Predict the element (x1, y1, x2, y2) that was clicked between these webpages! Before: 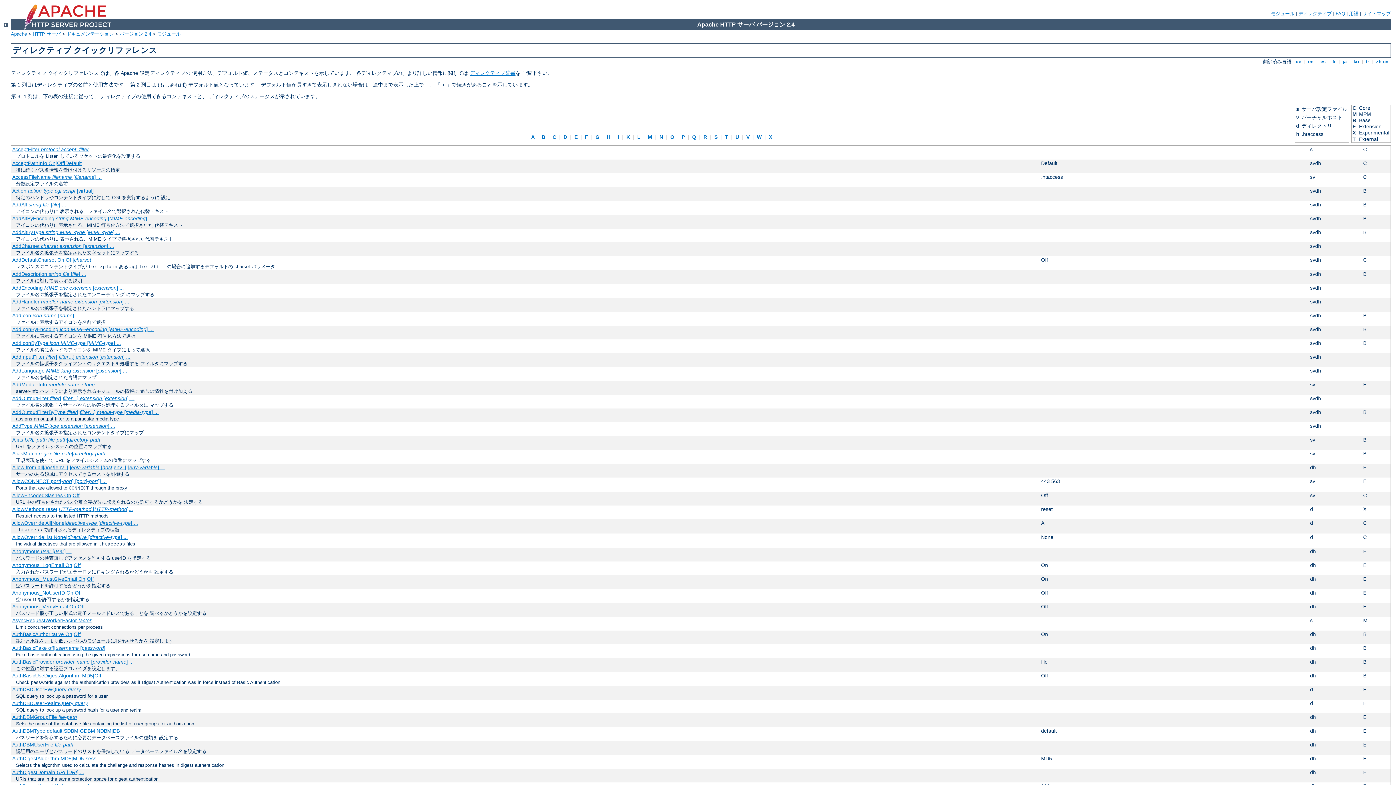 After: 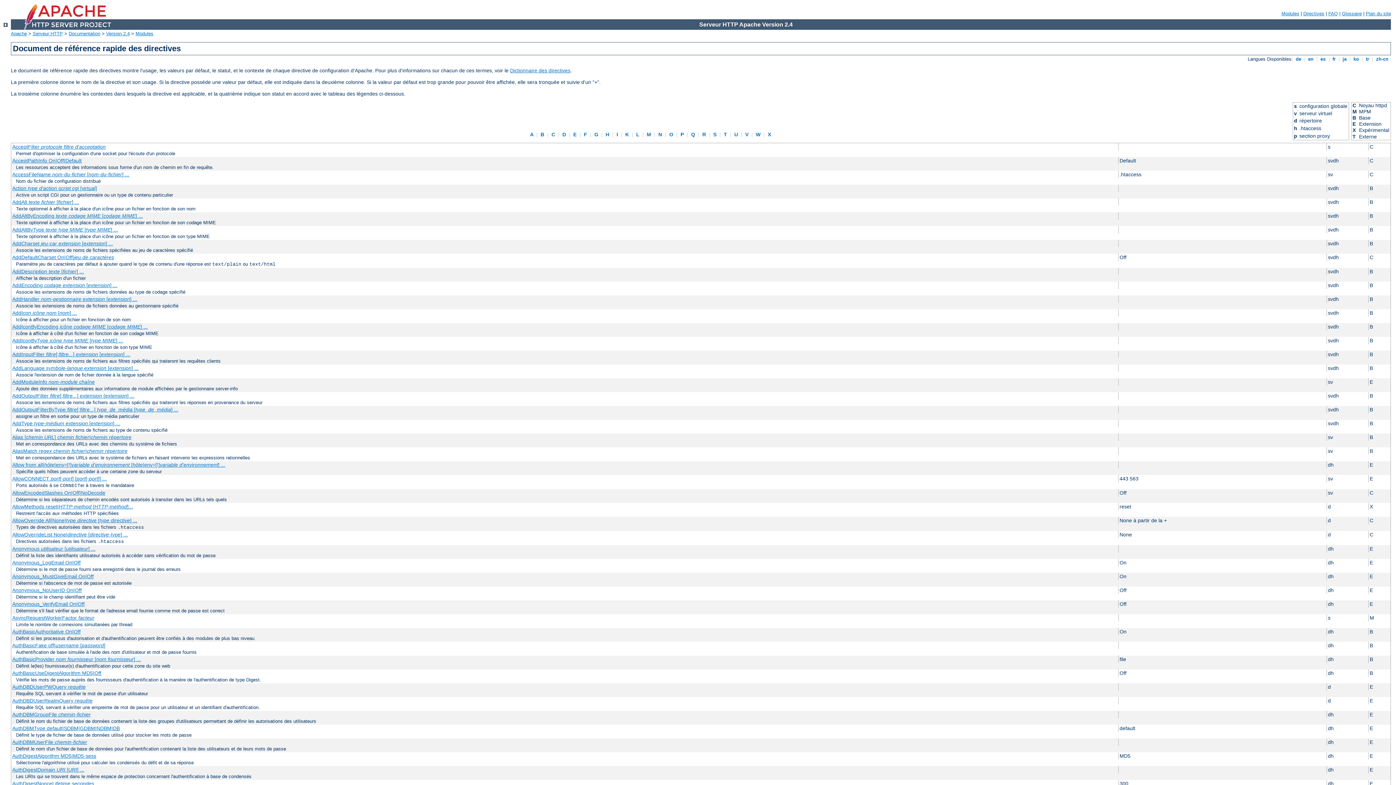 Action: label:  fr  bbox: (1331, 59, 1337, 64)